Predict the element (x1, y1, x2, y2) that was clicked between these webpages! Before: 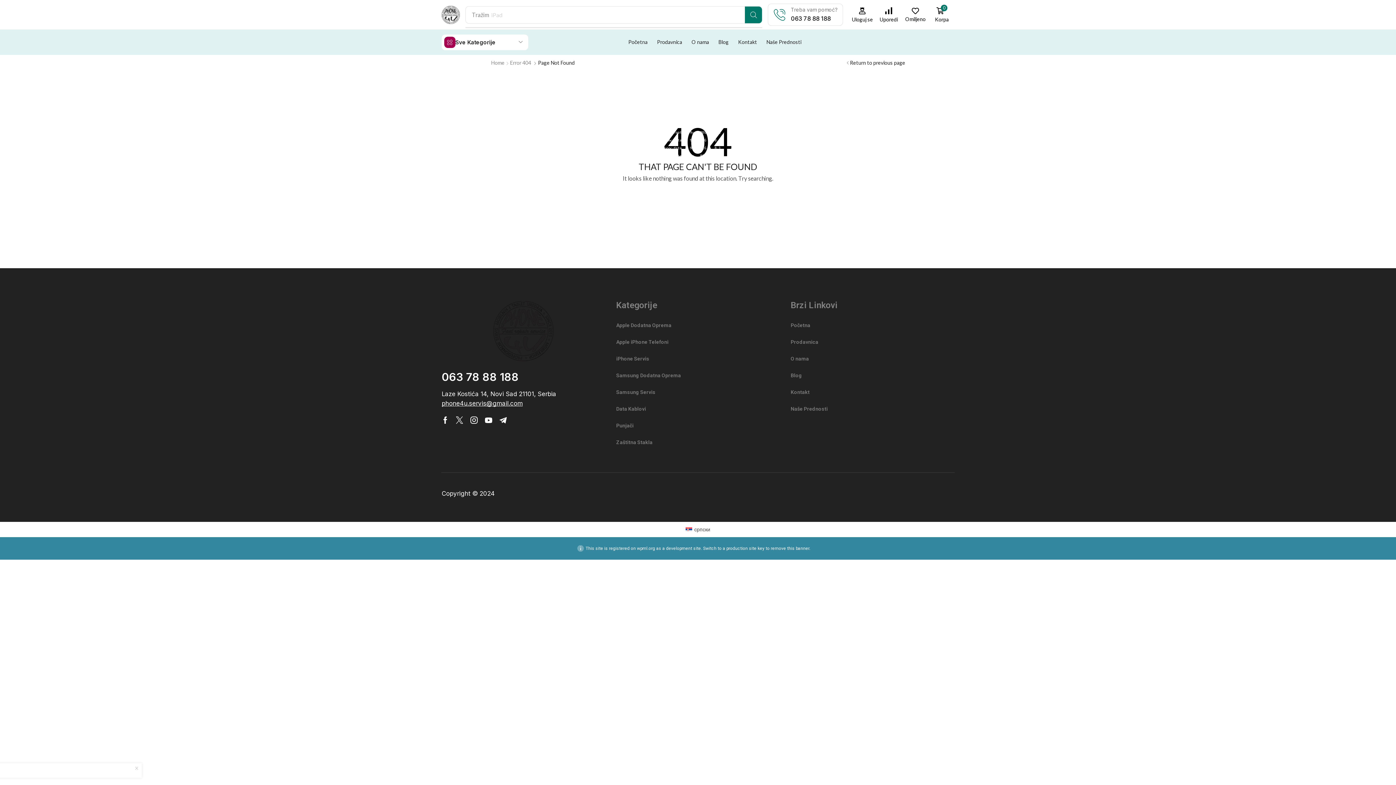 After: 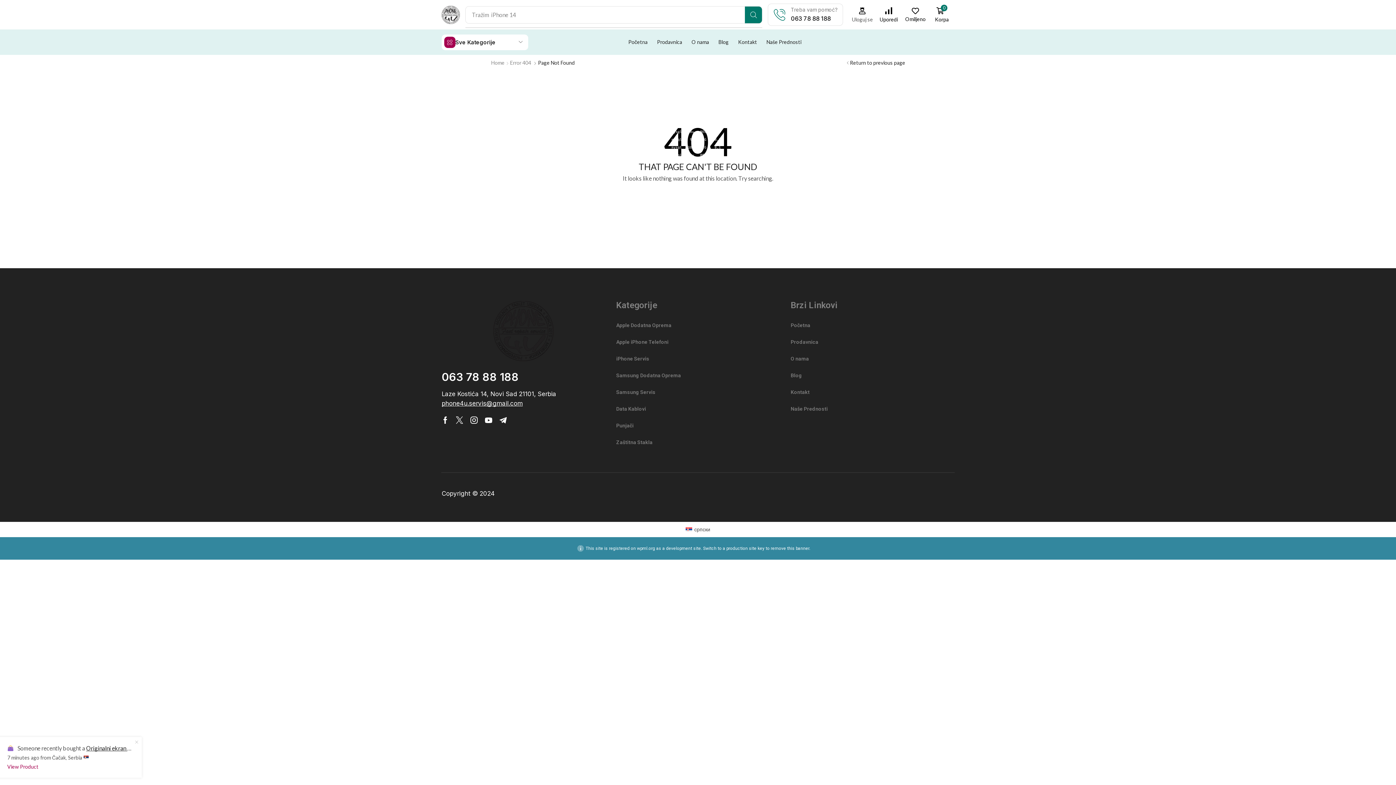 Action: bbox: (848, 7, 876, 22) label: Uloguj se